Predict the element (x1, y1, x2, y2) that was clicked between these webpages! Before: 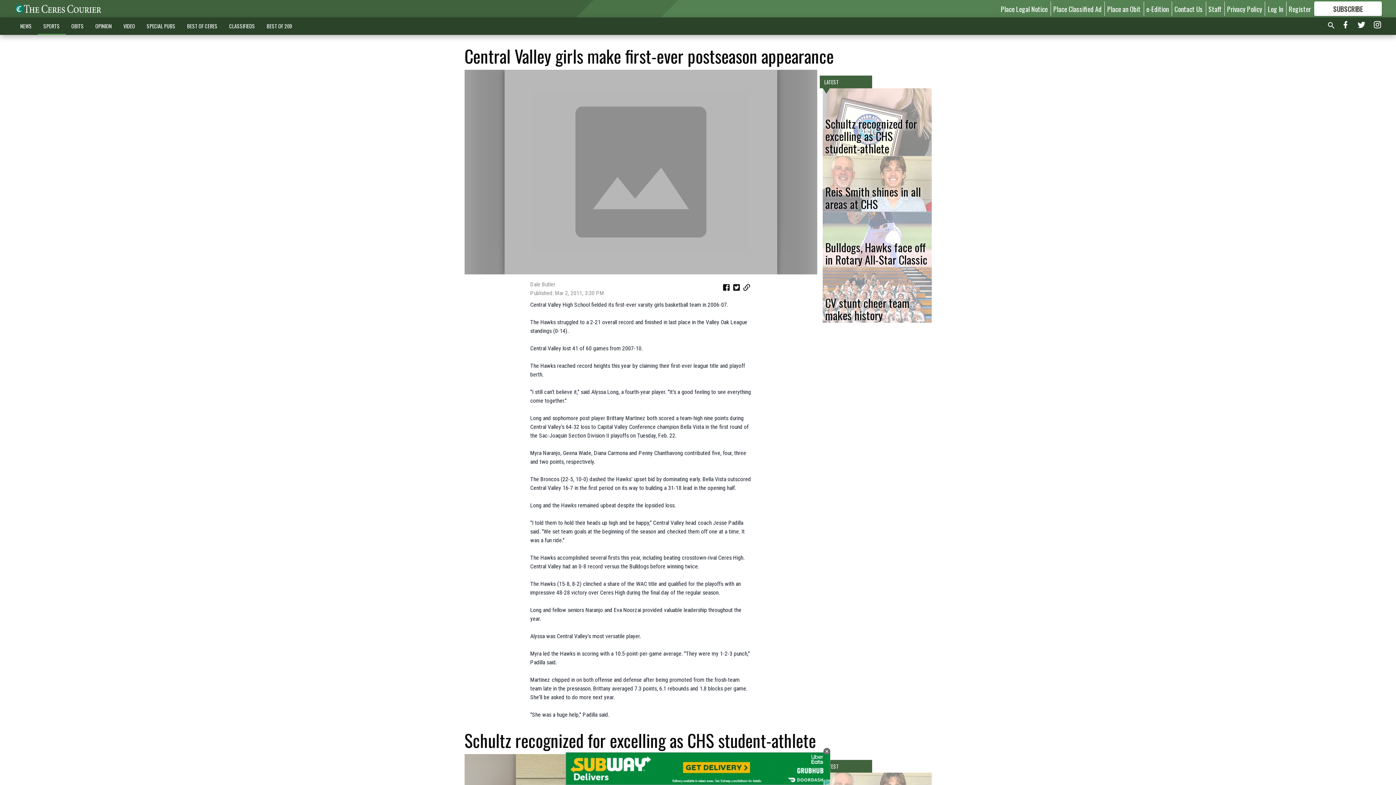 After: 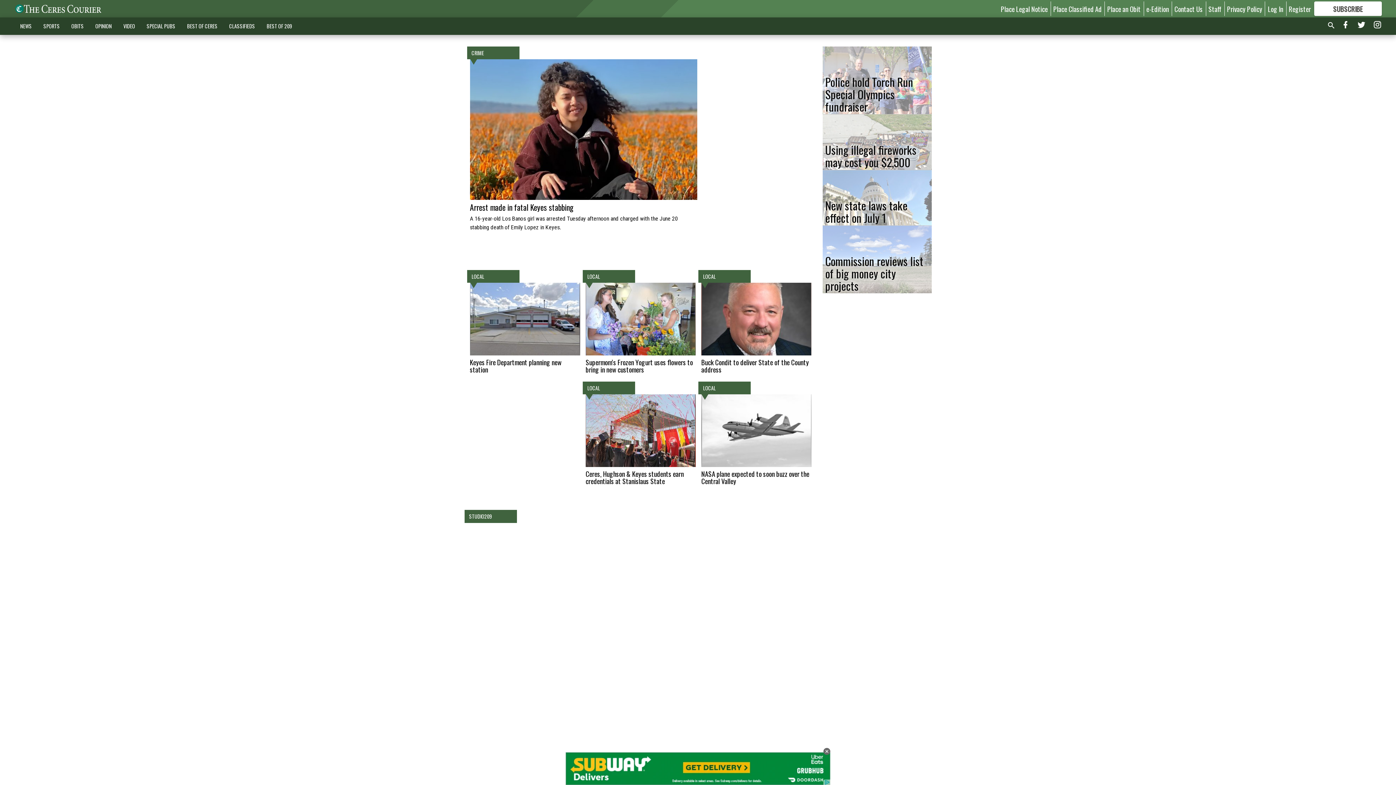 Action: bbox: (14, 4, 102, 13)